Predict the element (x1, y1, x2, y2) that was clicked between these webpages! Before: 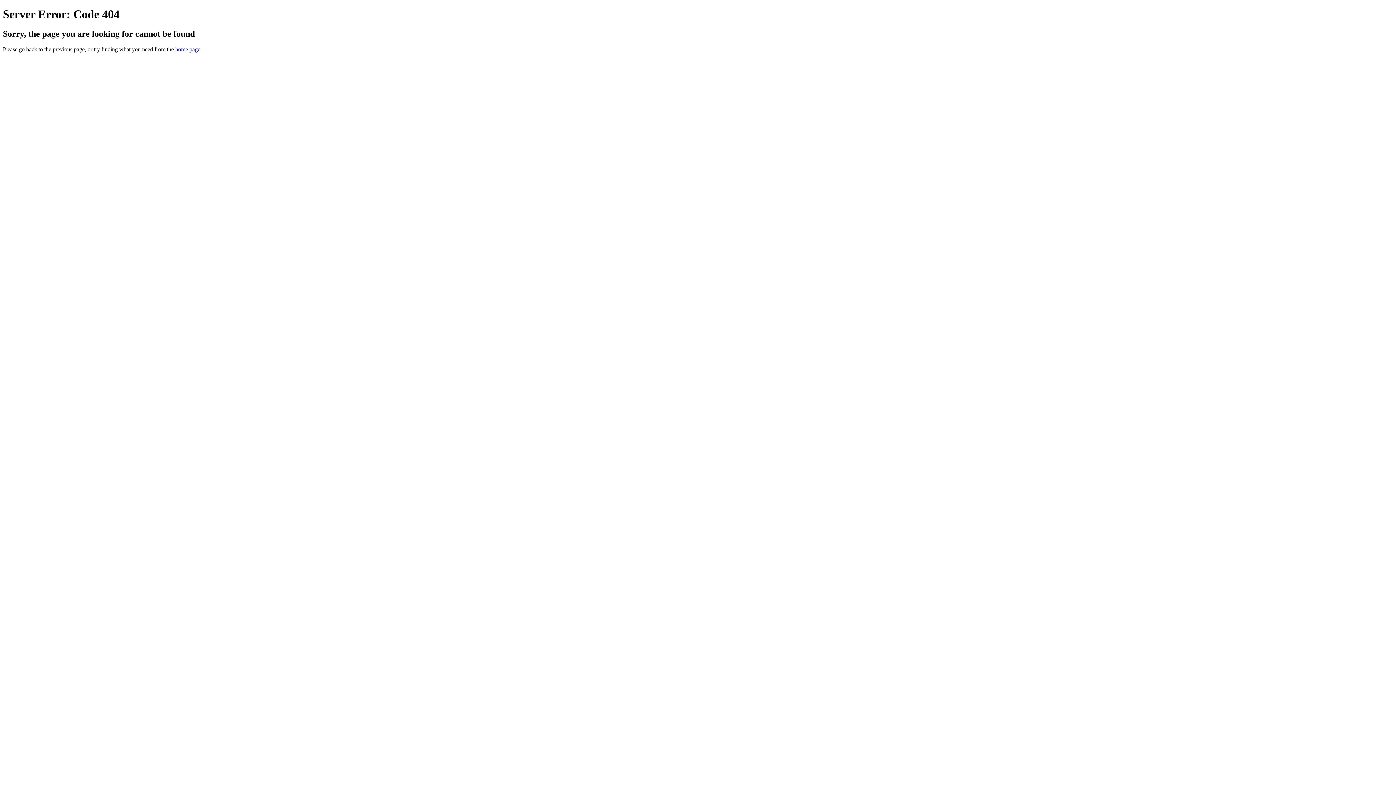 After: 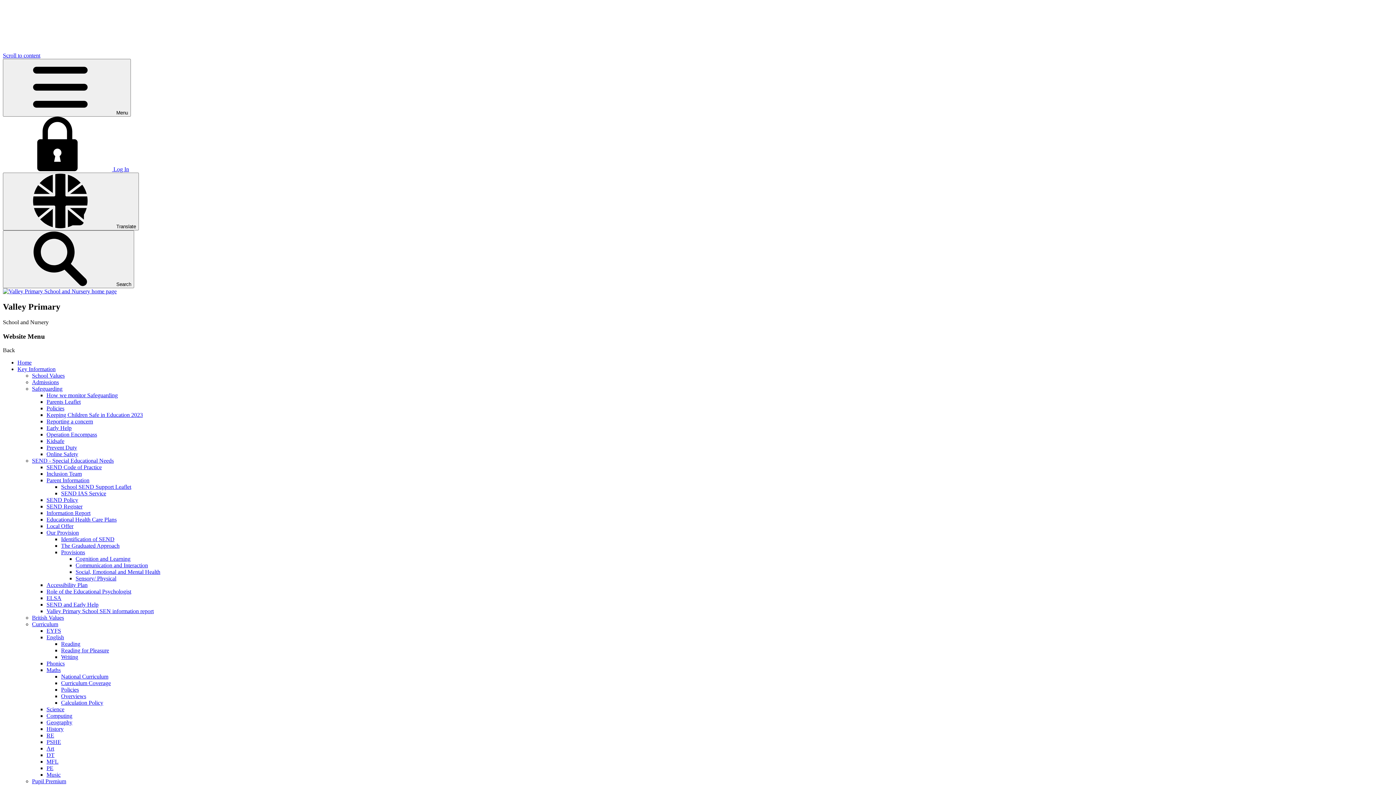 Action: bbox: (175, 46, 200, 52) label: home page